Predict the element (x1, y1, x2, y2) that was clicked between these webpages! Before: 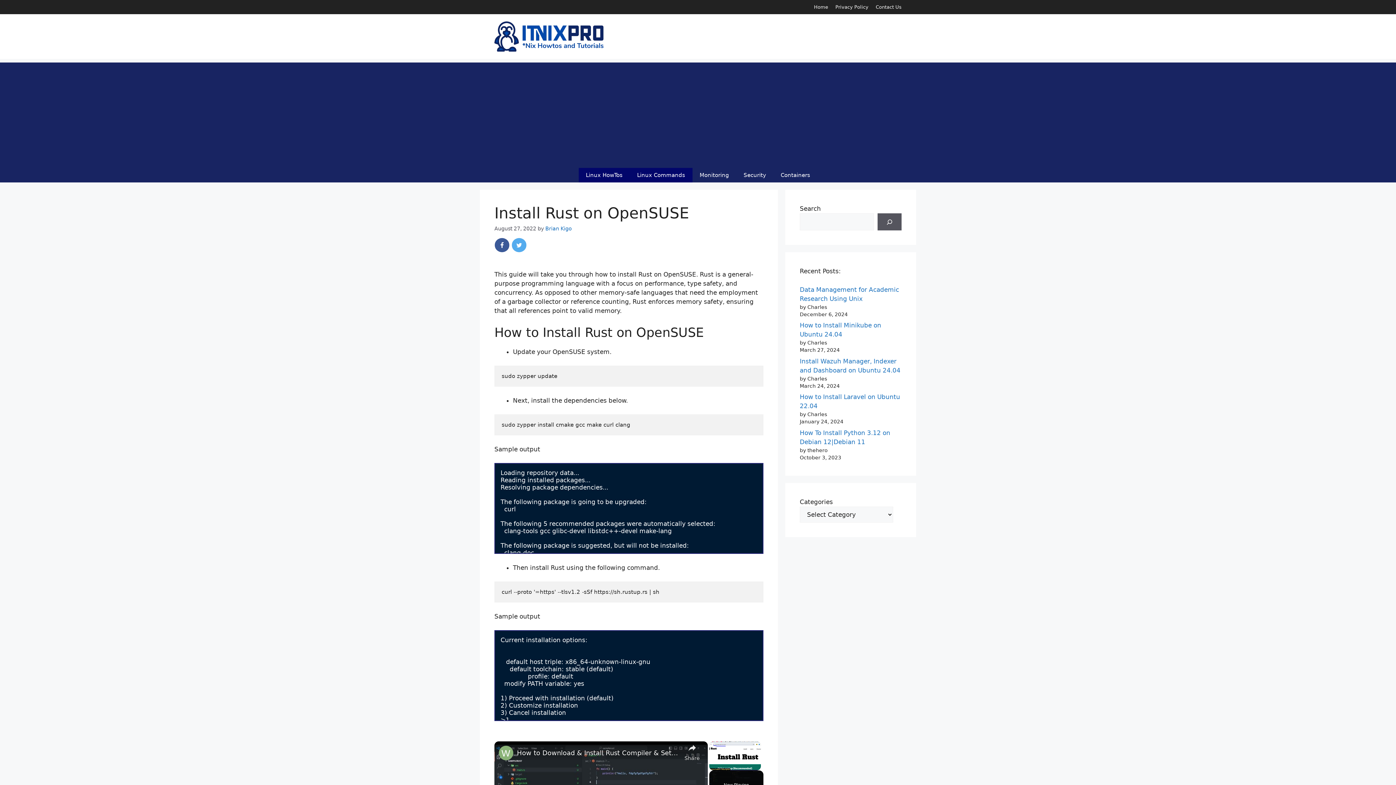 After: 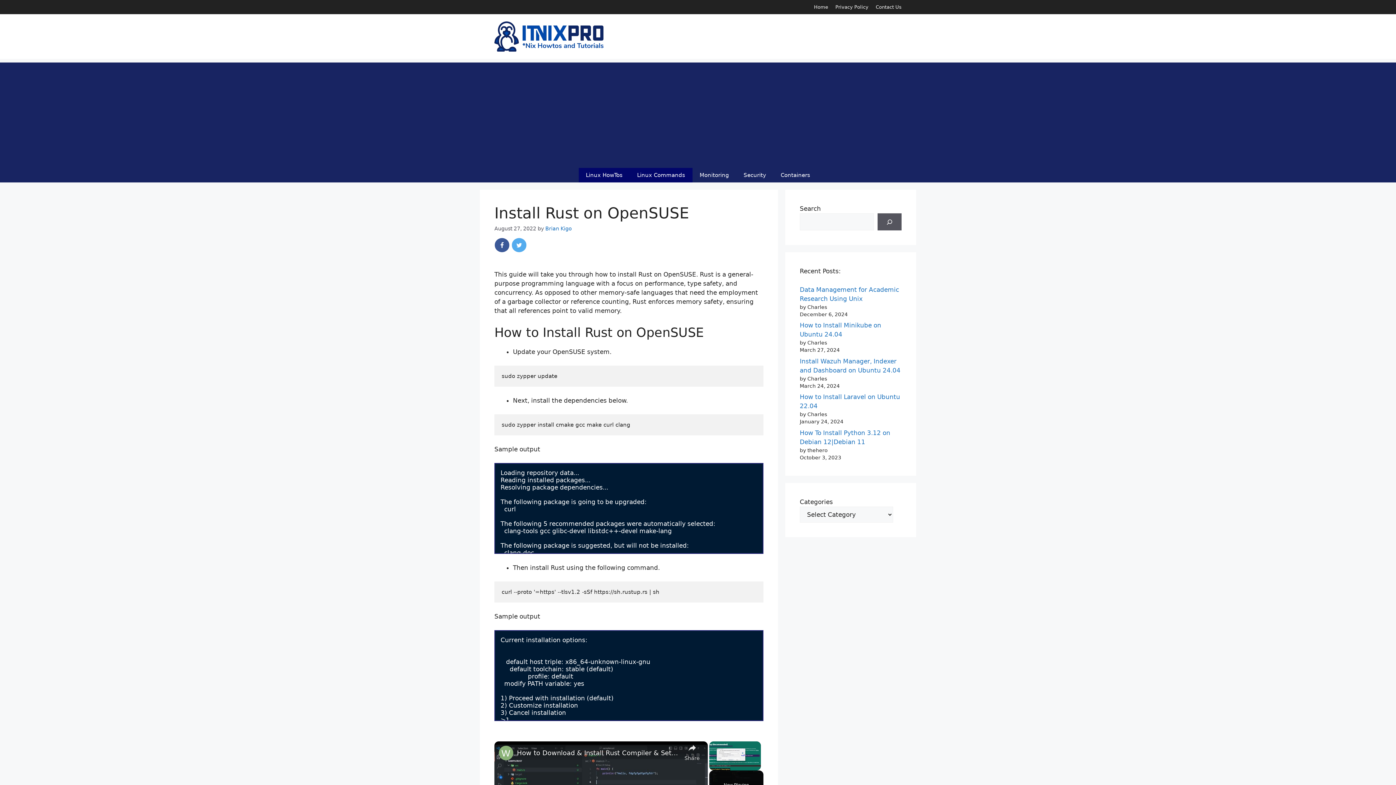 Action: label: How to Download & Install Rust Compiler & Setup & Run Rust in VSCode Full Tutorial For Beginners bbox: (517, 748, 681, 758)